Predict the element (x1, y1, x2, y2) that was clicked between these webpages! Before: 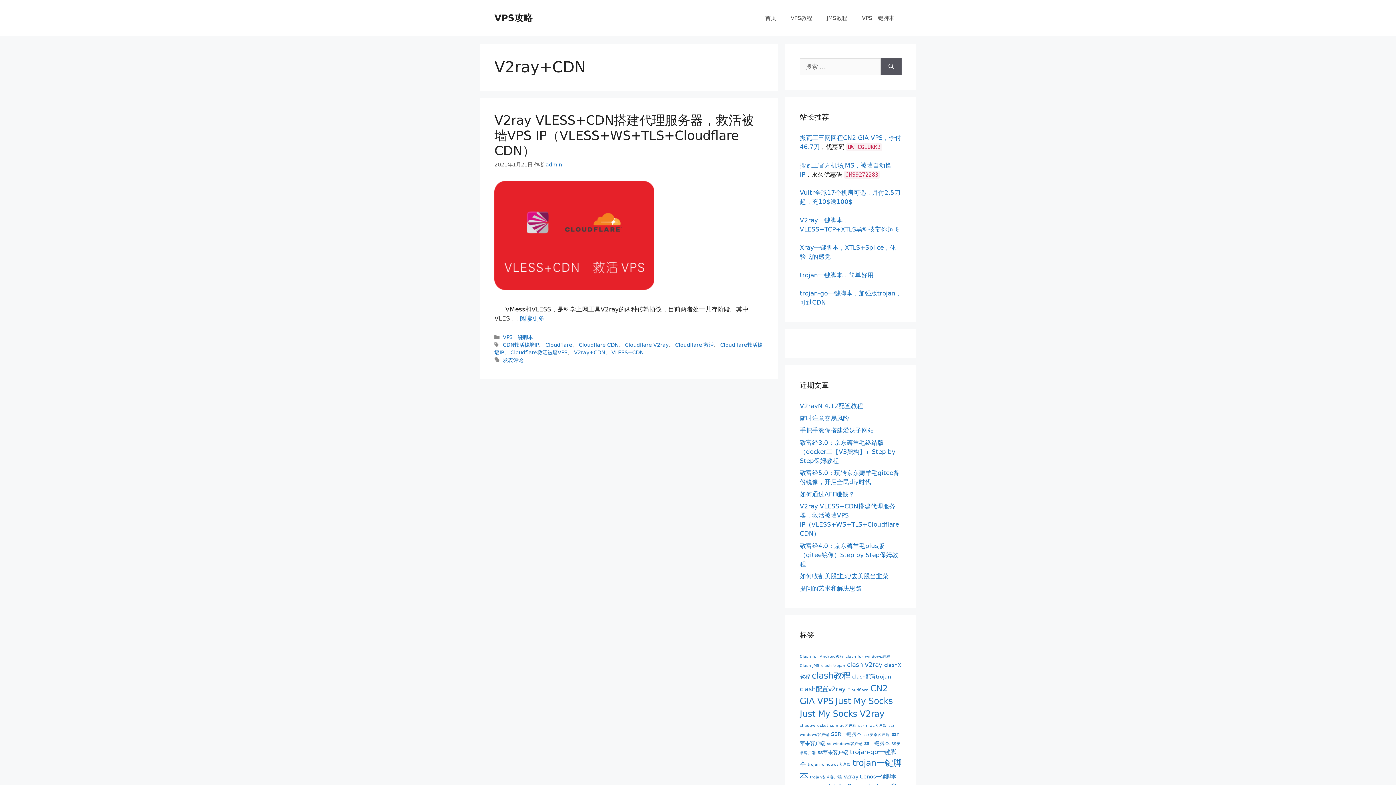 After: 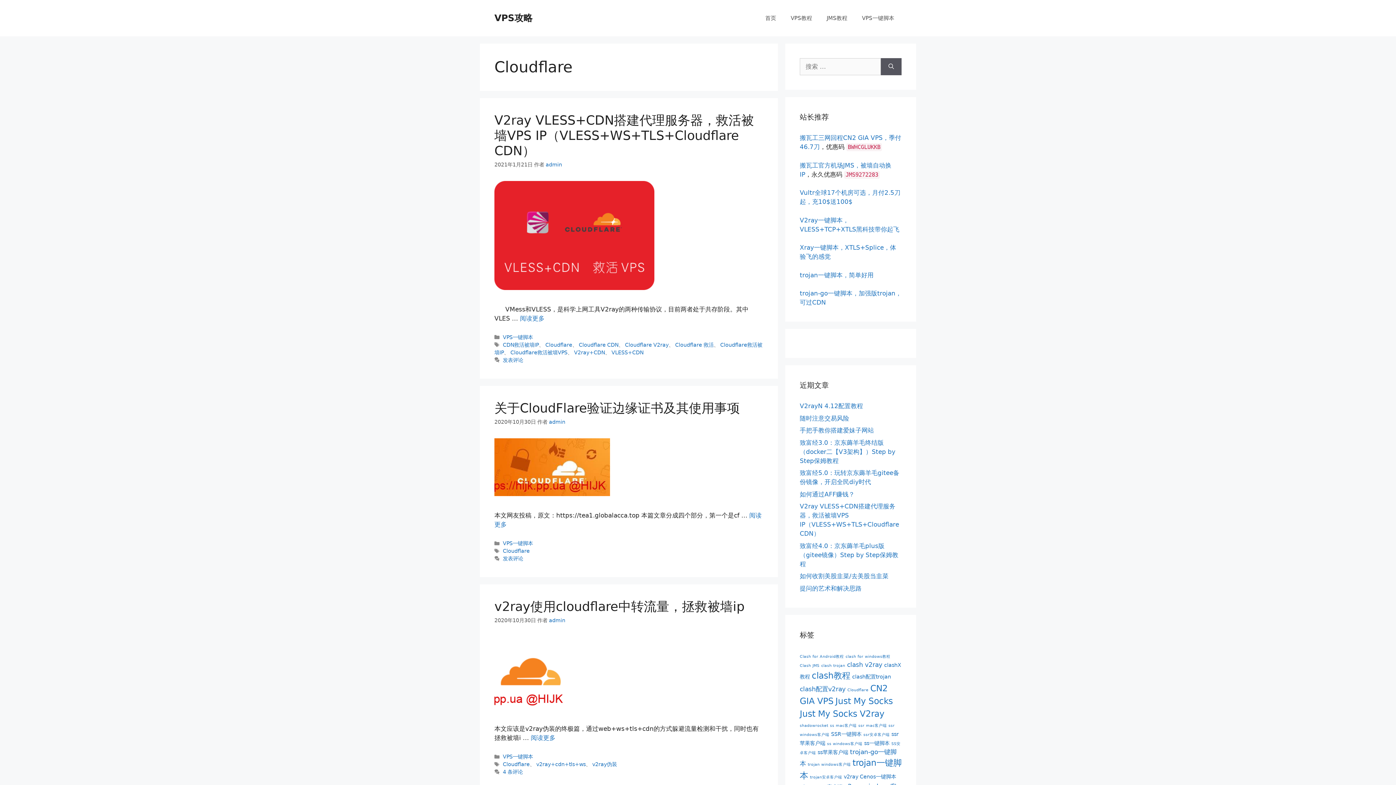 Action: label: Cloudflare bbox: (545, 342, 572, 348)